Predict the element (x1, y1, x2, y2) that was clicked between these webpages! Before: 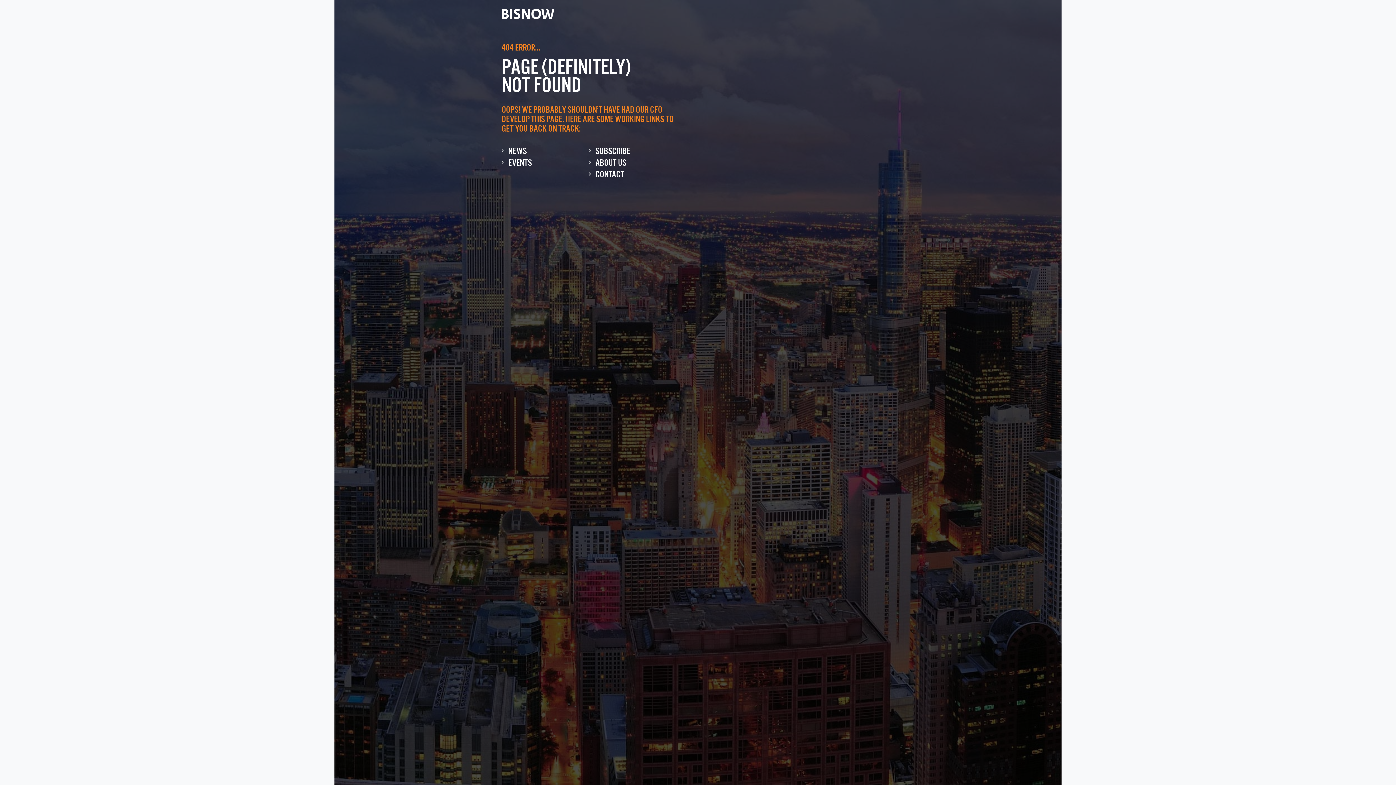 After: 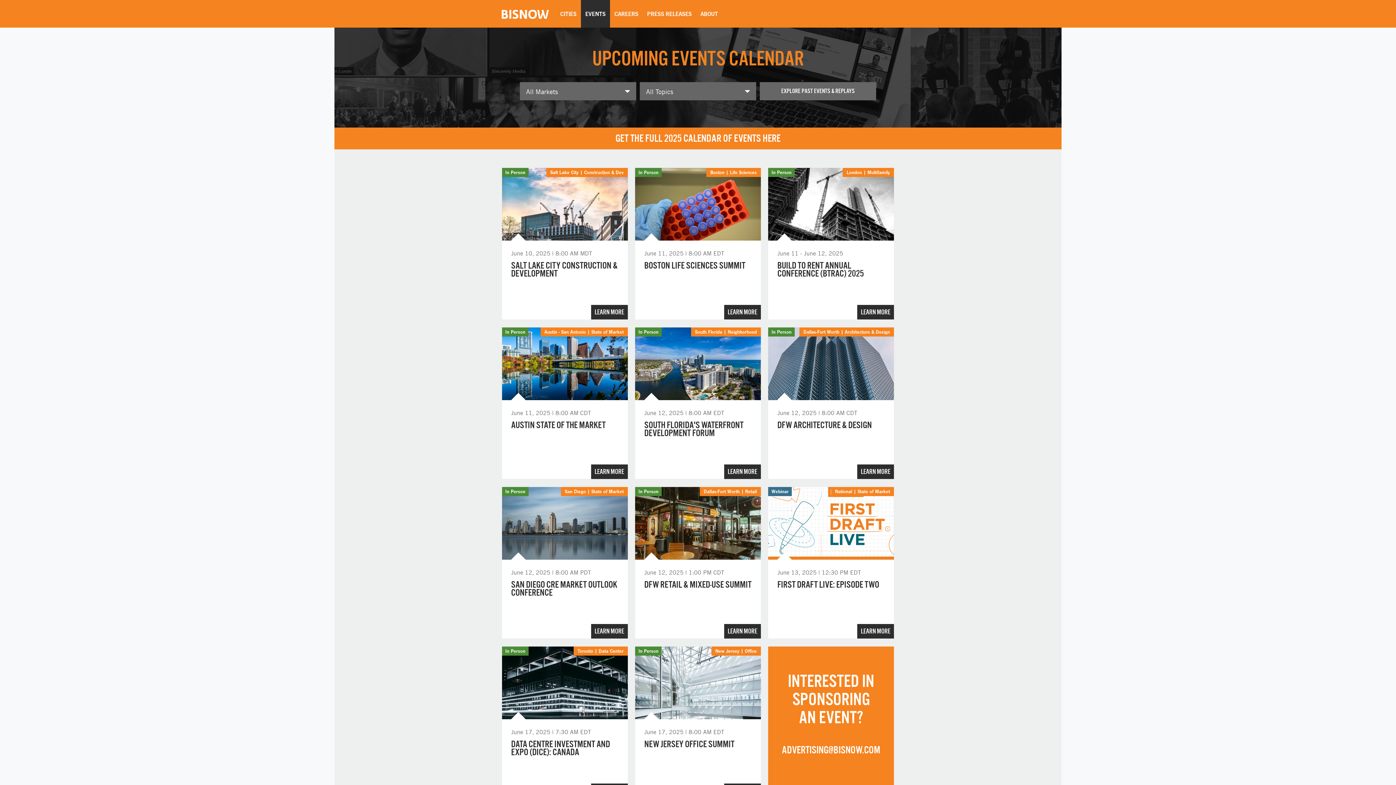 Action: label: EVENTS bbox: (508, 157, 532, 167)